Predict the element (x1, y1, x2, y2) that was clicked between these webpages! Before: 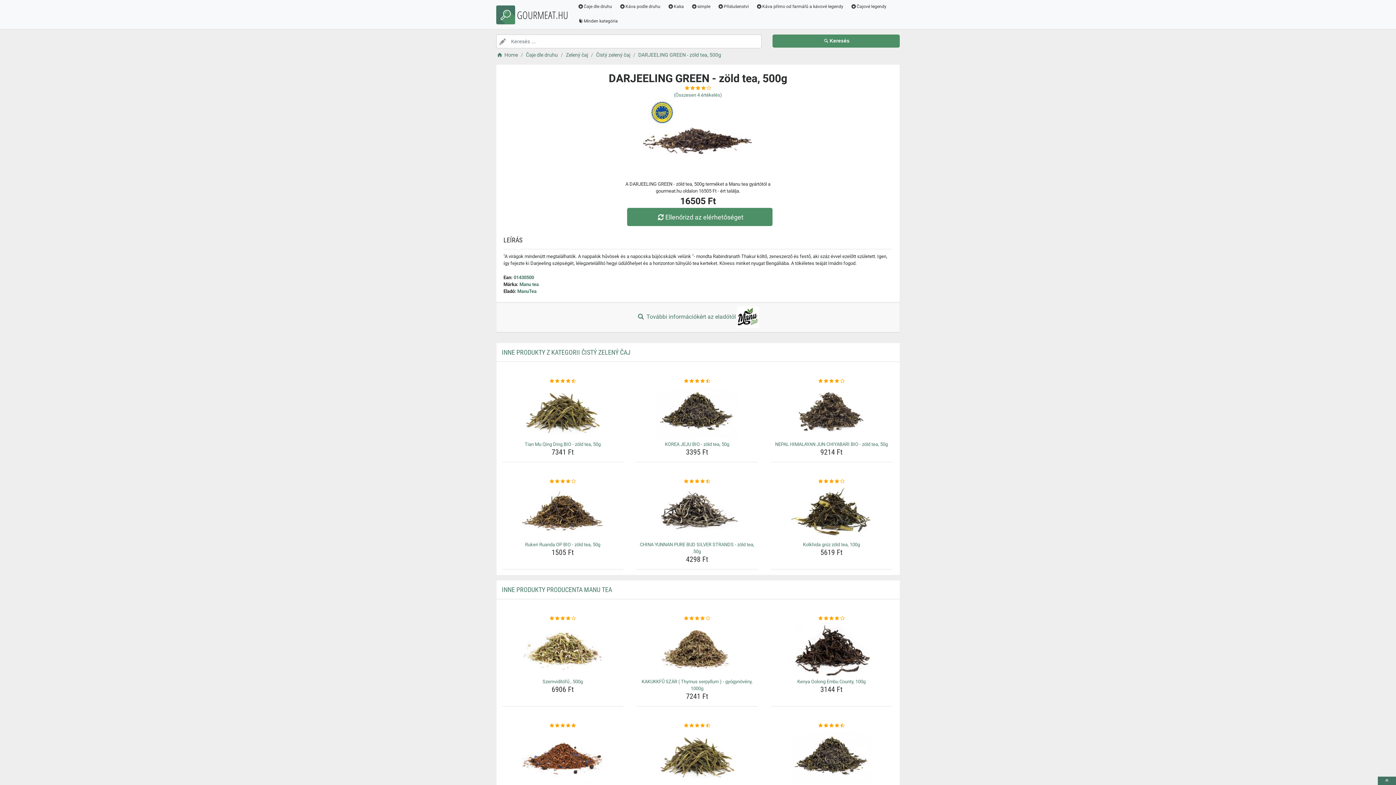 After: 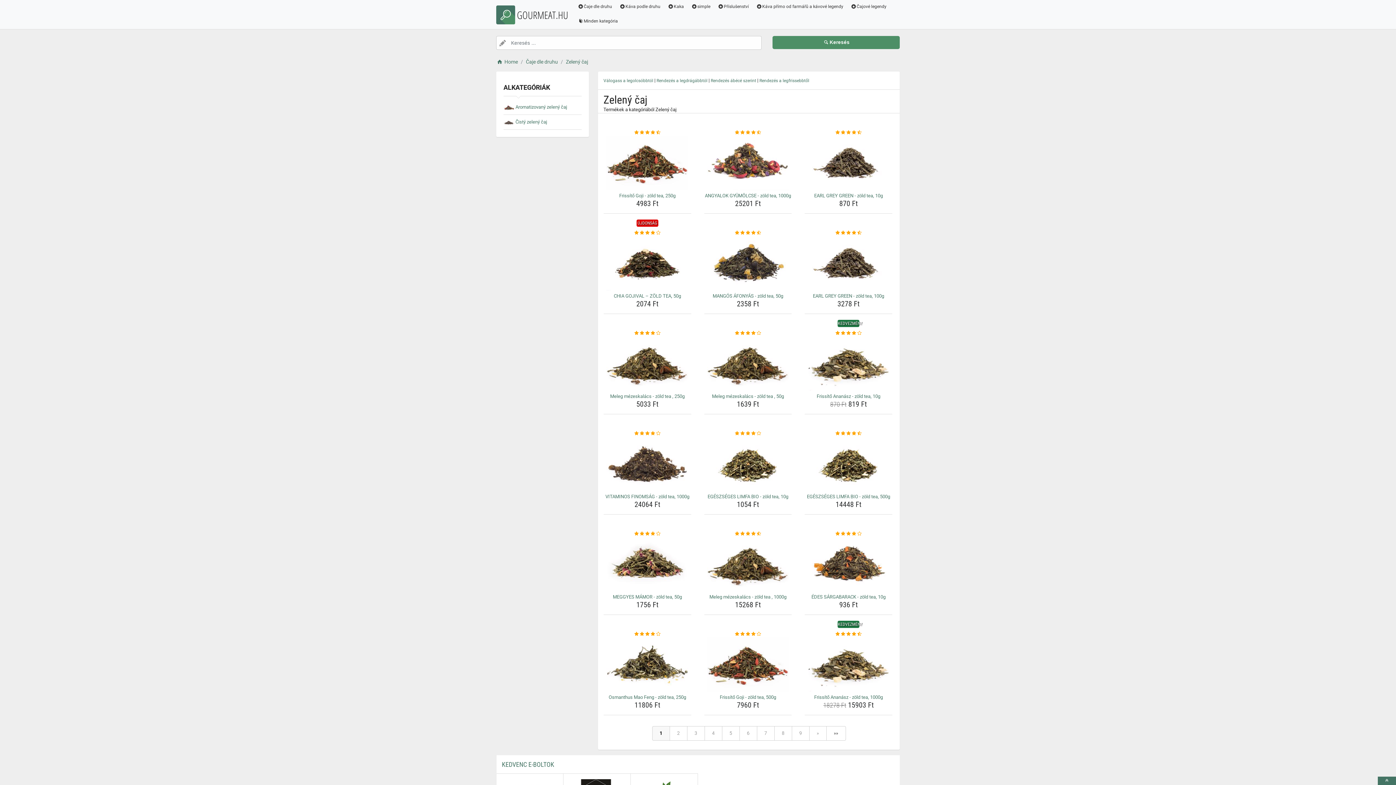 Action: label: Zelený čaj bbox: (566, 51, 588, 58)